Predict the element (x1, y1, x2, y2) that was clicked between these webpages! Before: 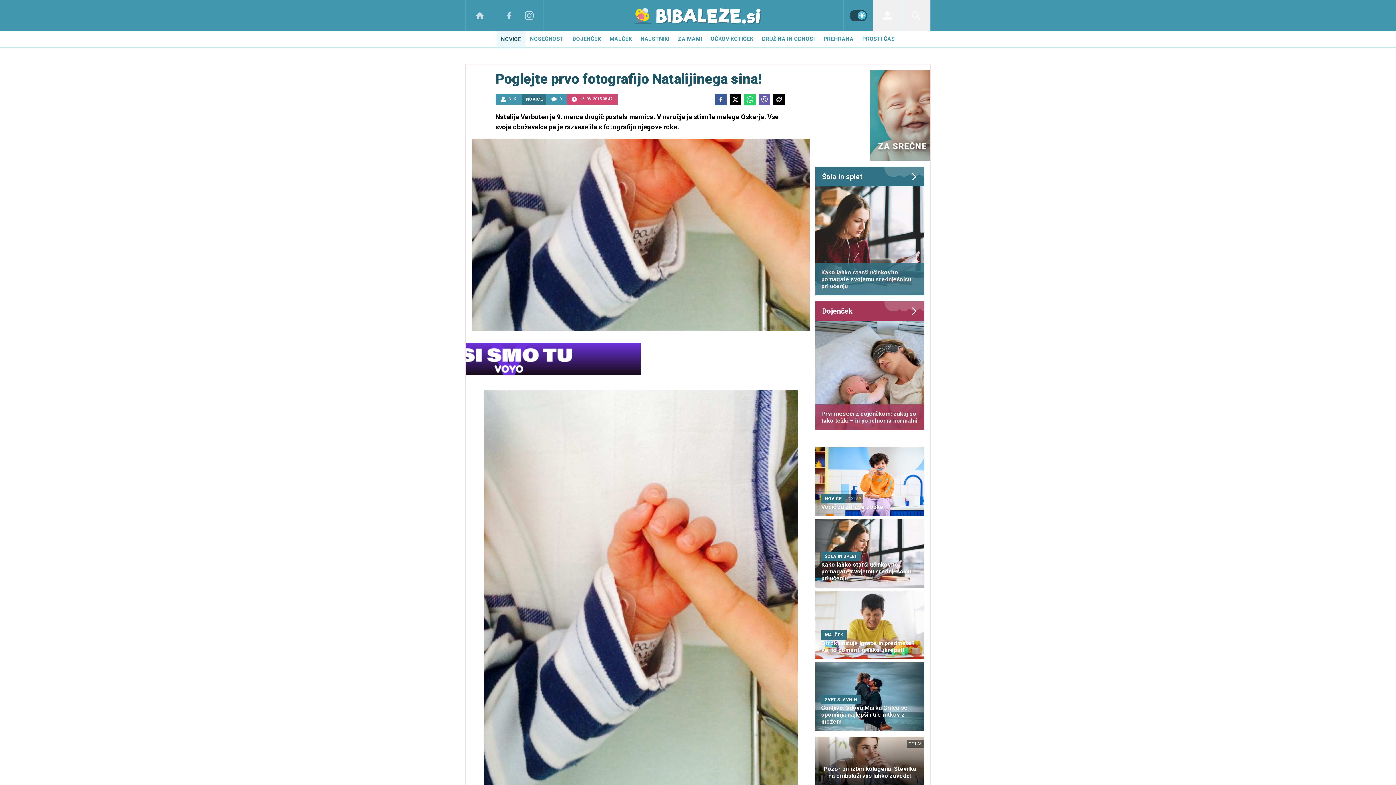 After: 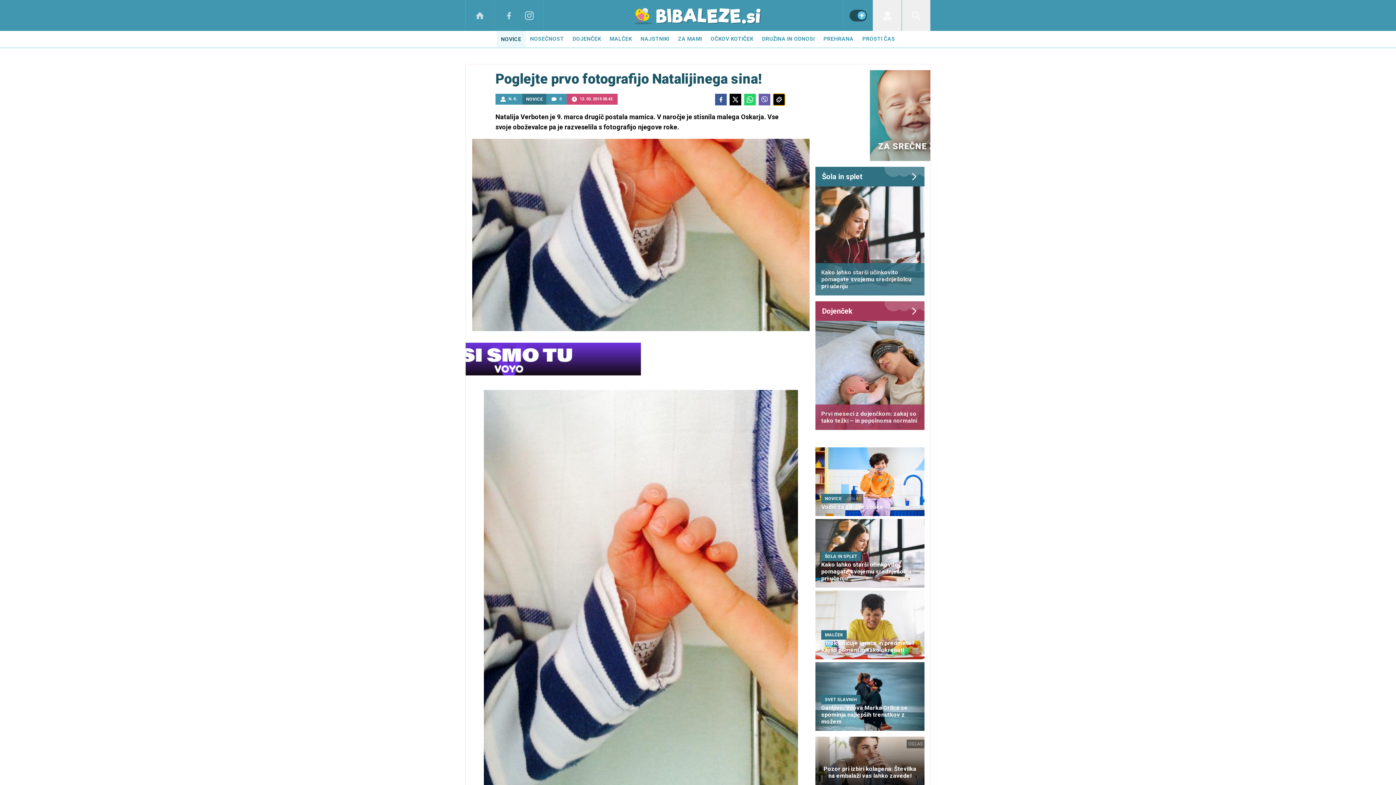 Action: bbox: (773, 93, 785, 105)